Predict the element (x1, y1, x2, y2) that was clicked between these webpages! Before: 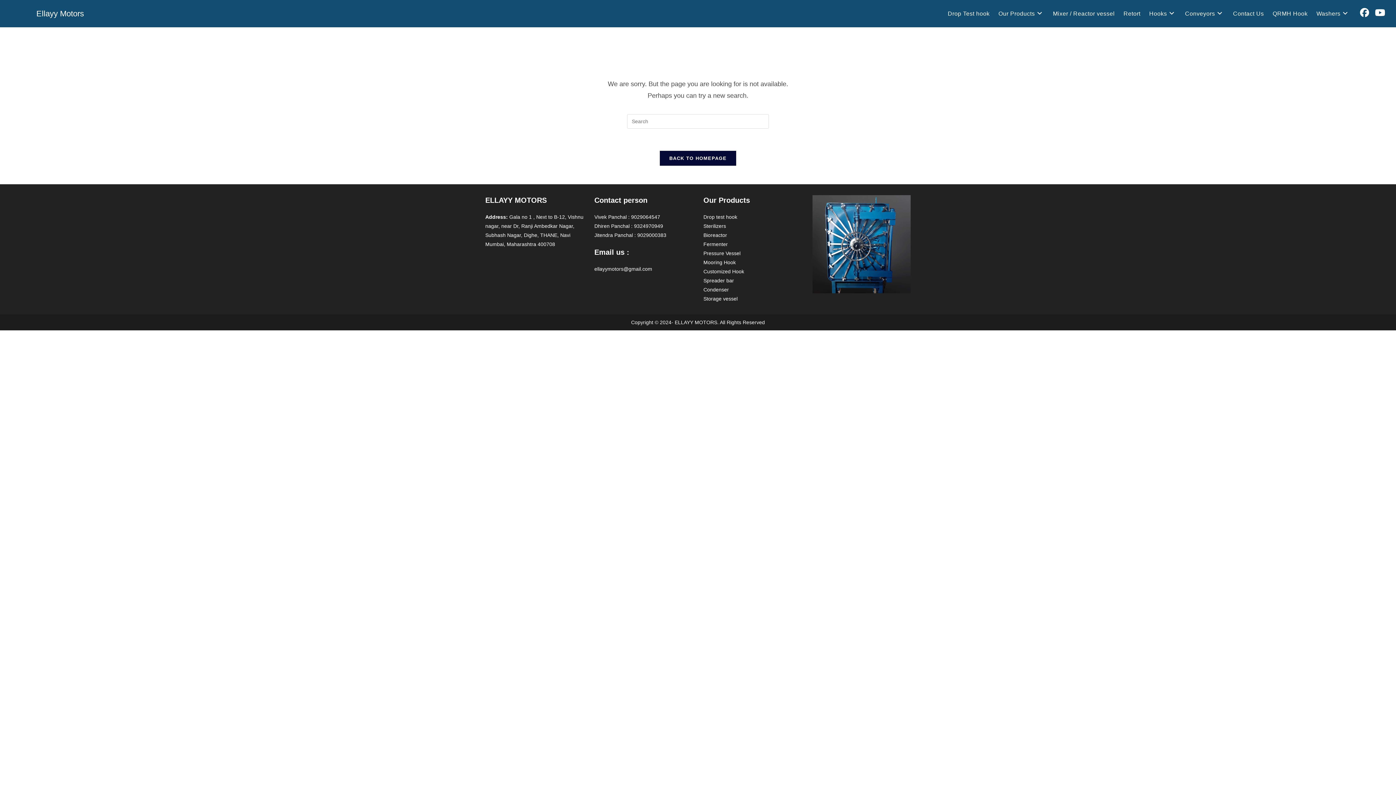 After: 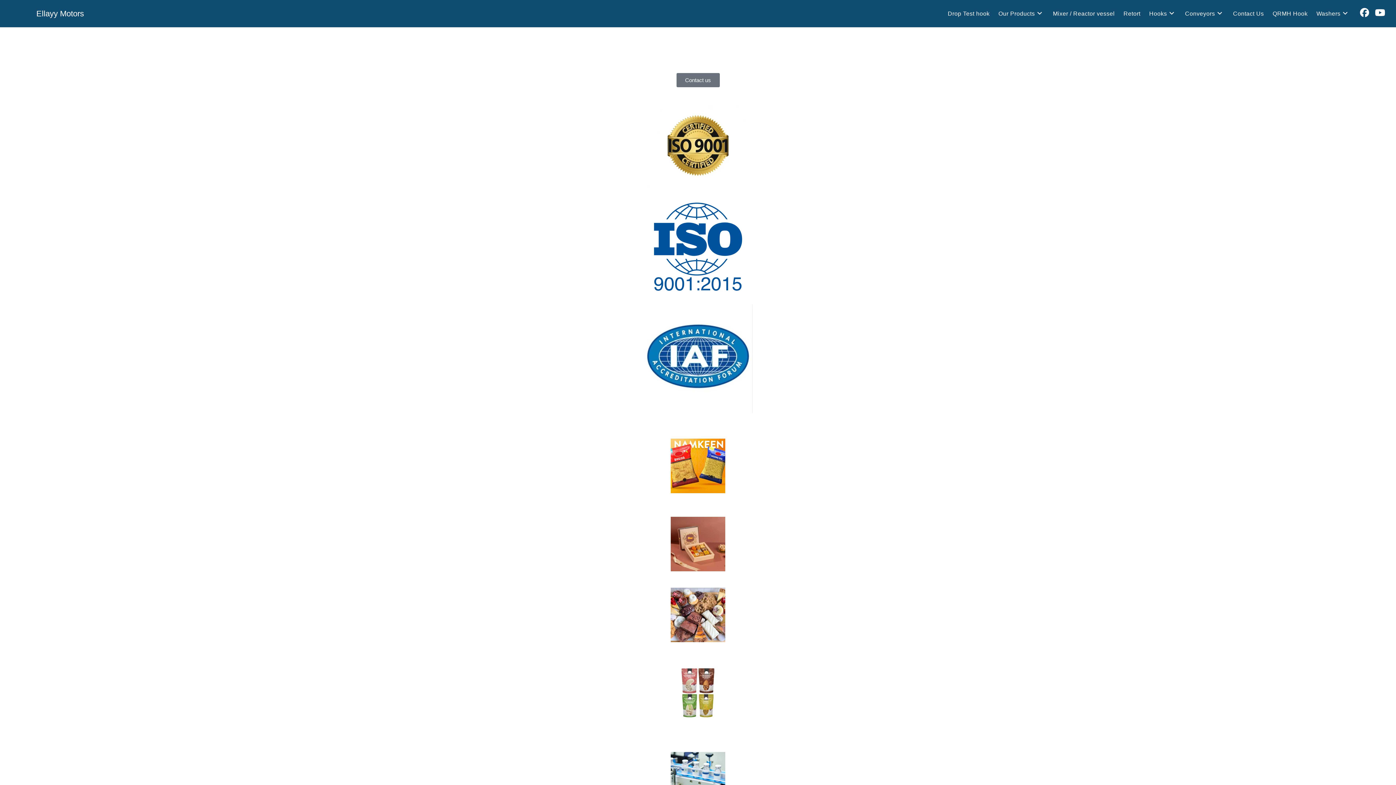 Action: bbox: (36, 9, 84, 18) label: Ellayy Motors